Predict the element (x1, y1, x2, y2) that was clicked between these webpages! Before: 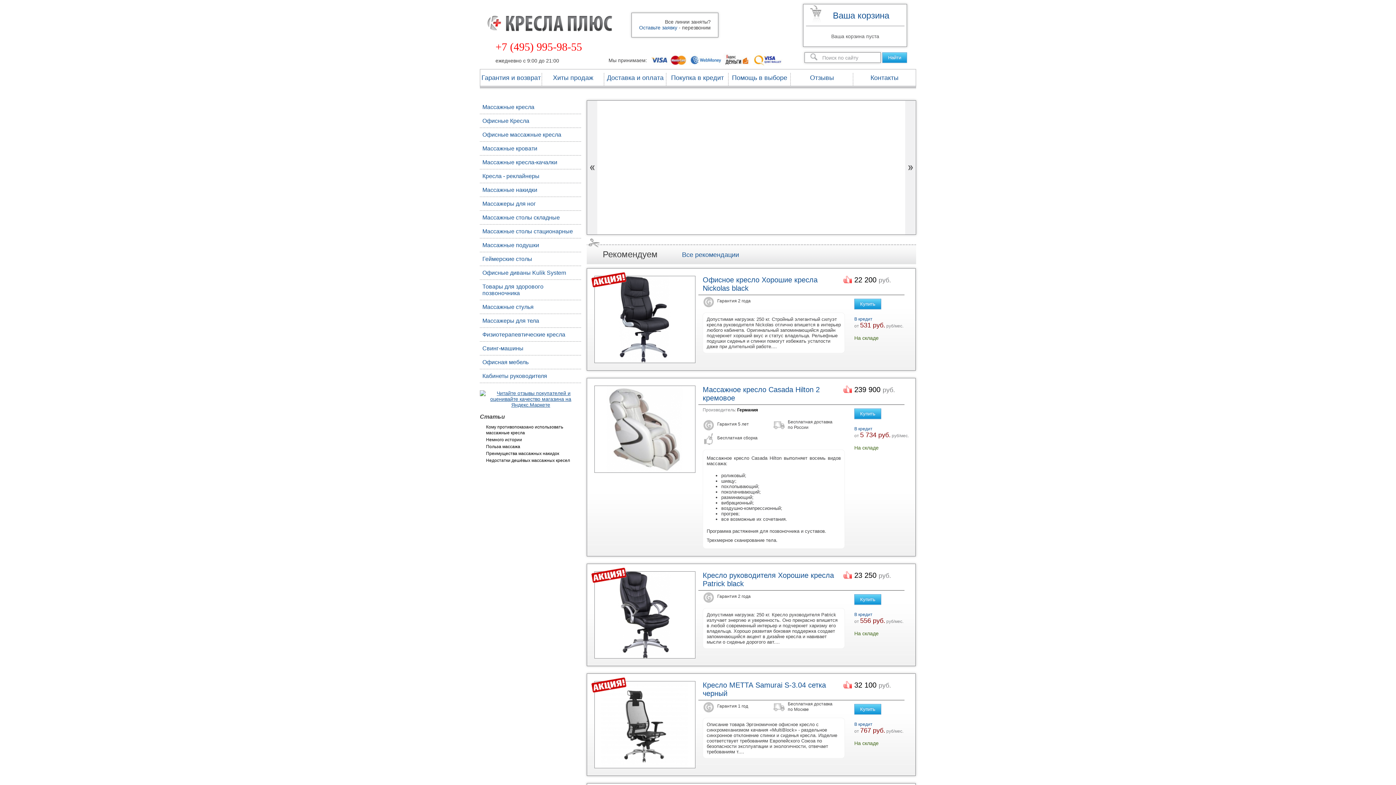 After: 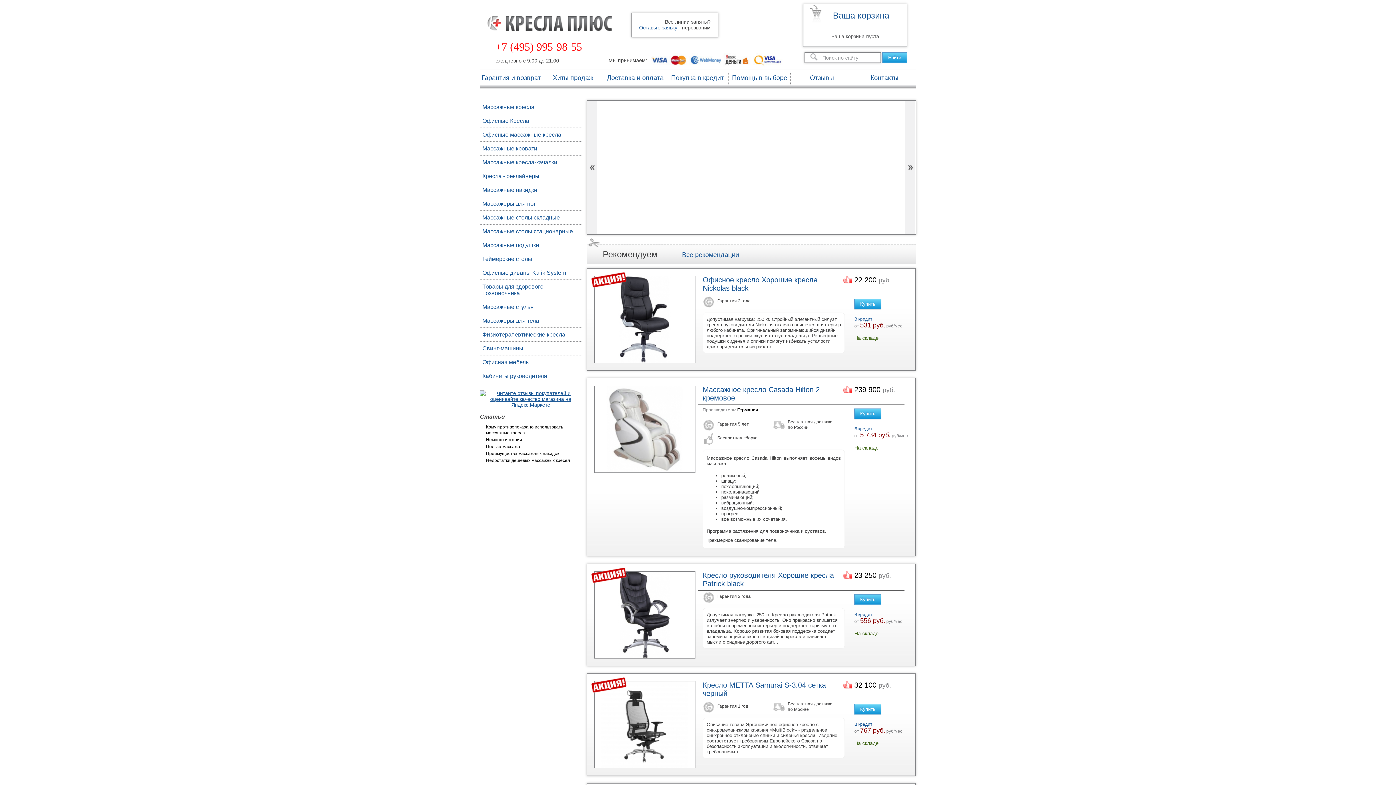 Action: bbox: (854, 704, 881, 714) label: Купить